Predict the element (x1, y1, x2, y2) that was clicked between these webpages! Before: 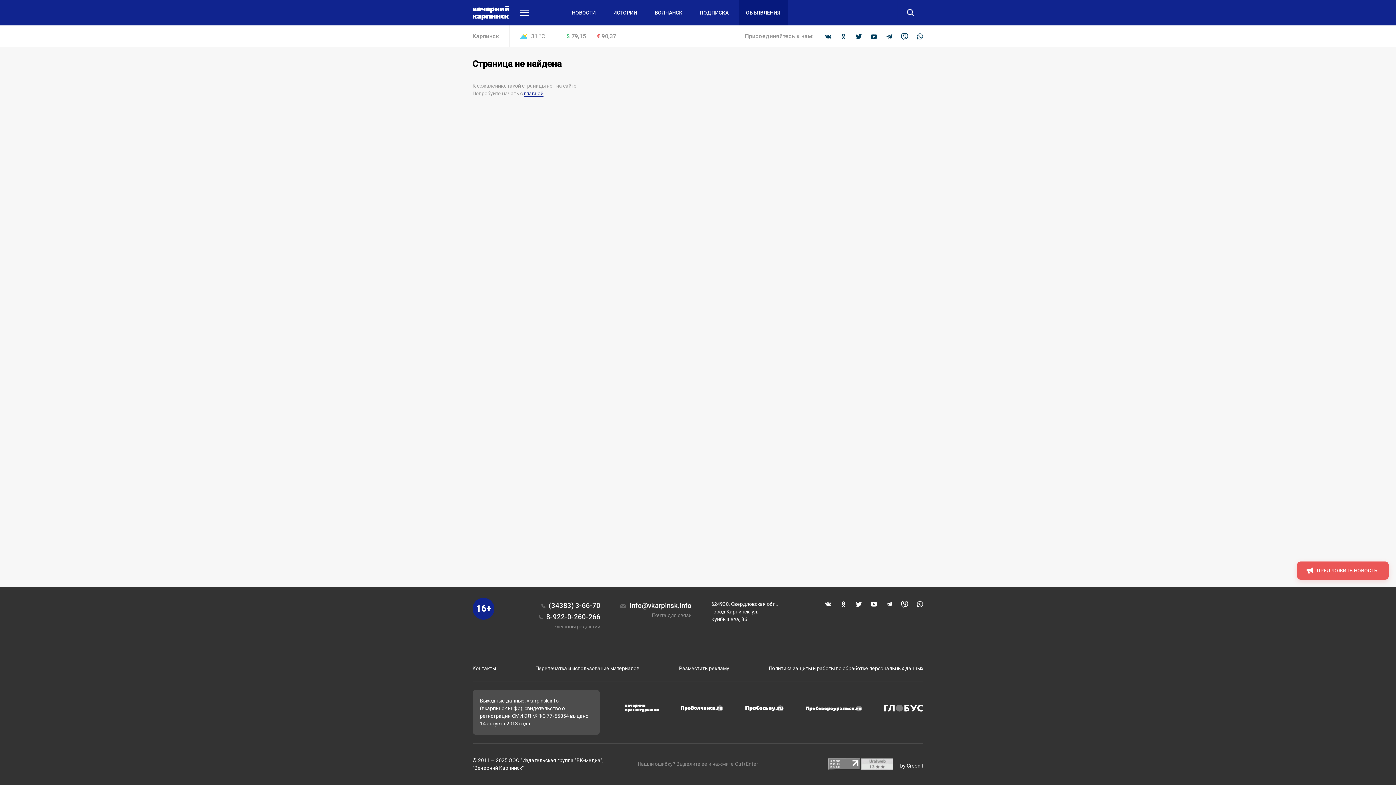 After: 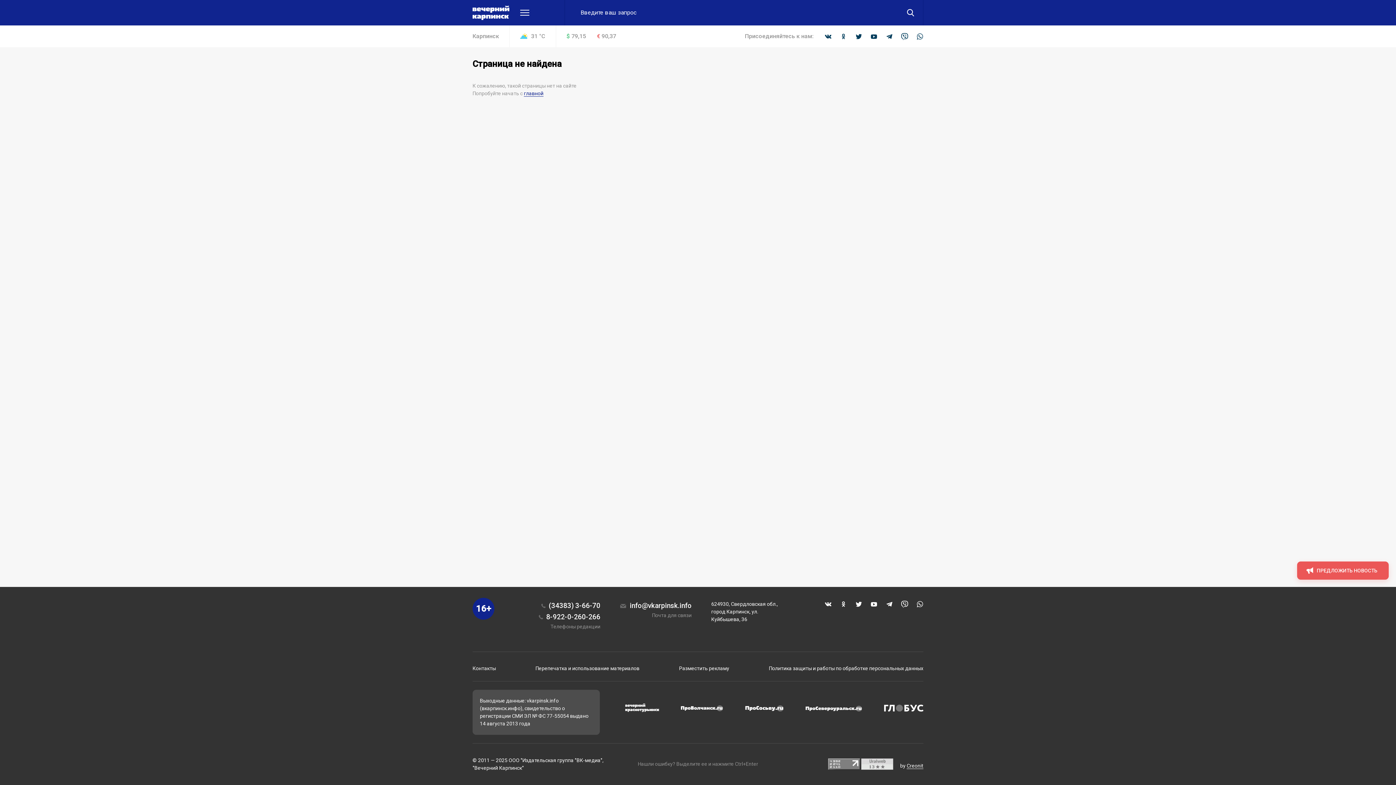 Action: bbox: (898, 0, 923, 25)